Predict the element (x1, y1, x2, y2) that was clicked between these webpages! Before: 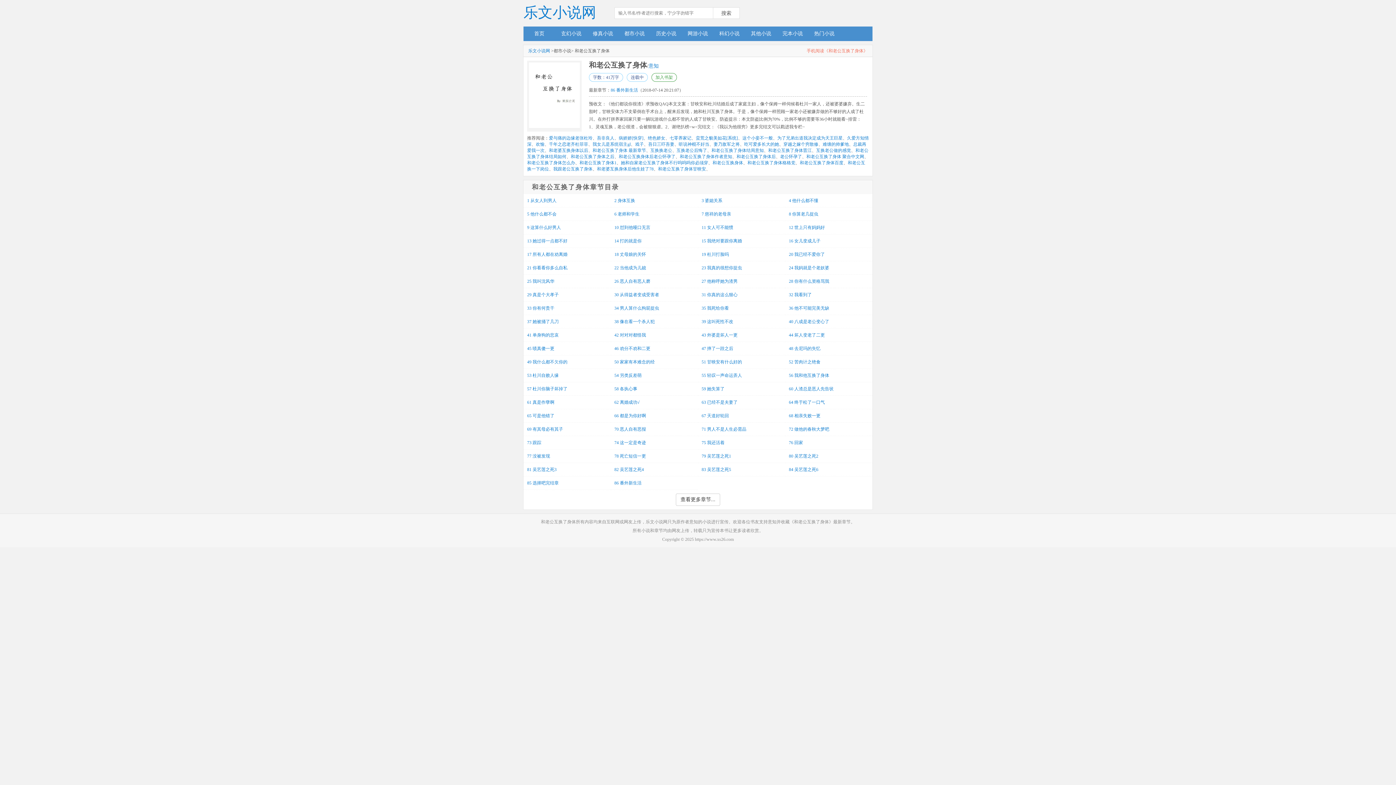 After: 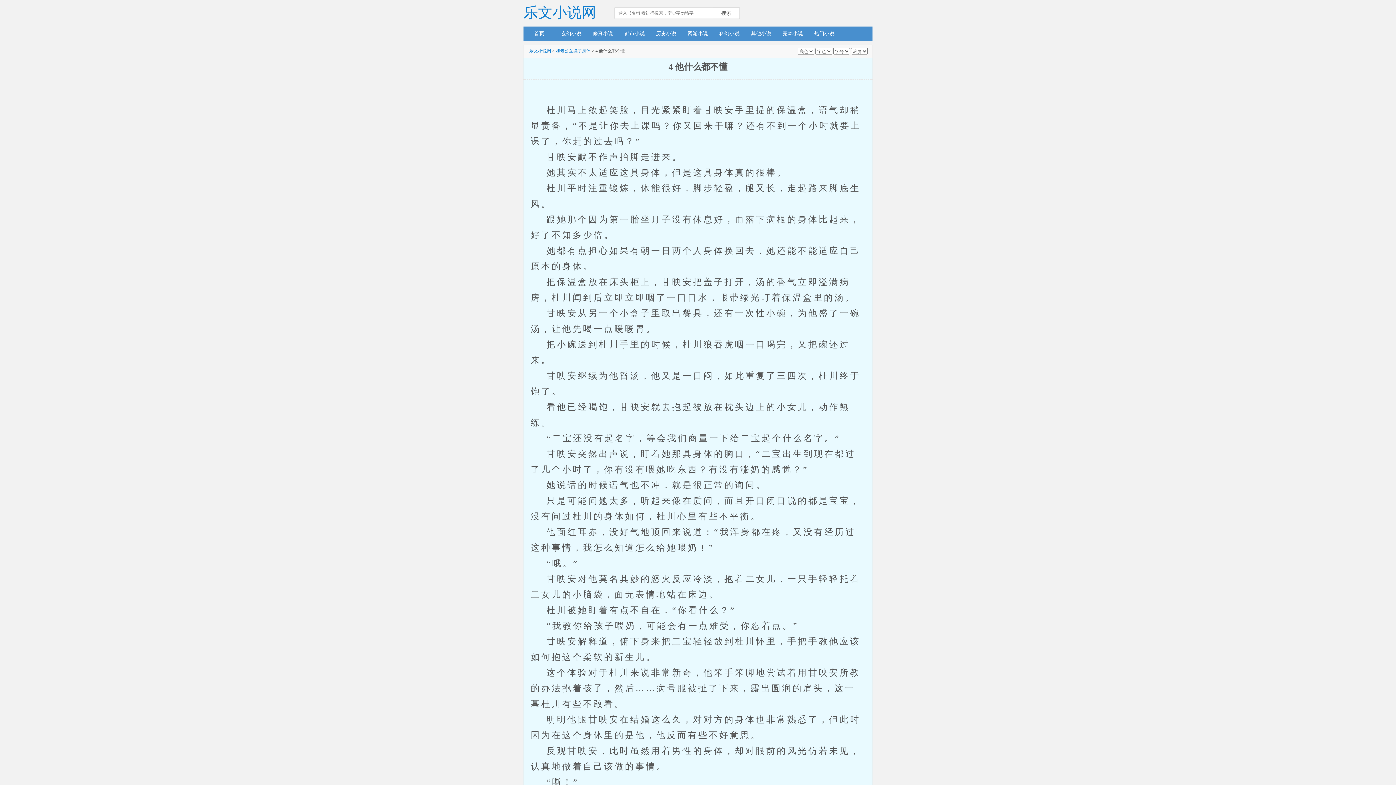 Action: label: 4 他什么都不懂 bbox: (785, 198, 818, 203)